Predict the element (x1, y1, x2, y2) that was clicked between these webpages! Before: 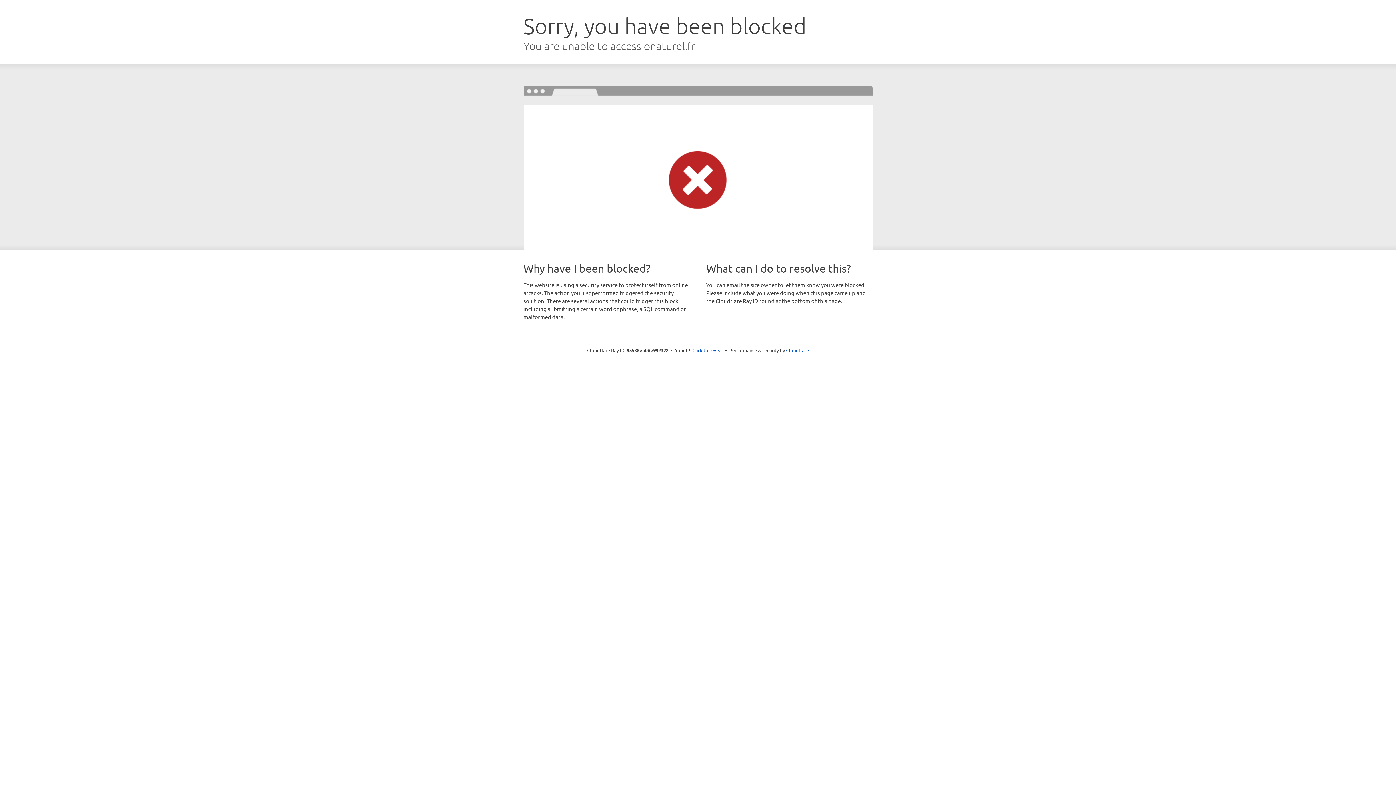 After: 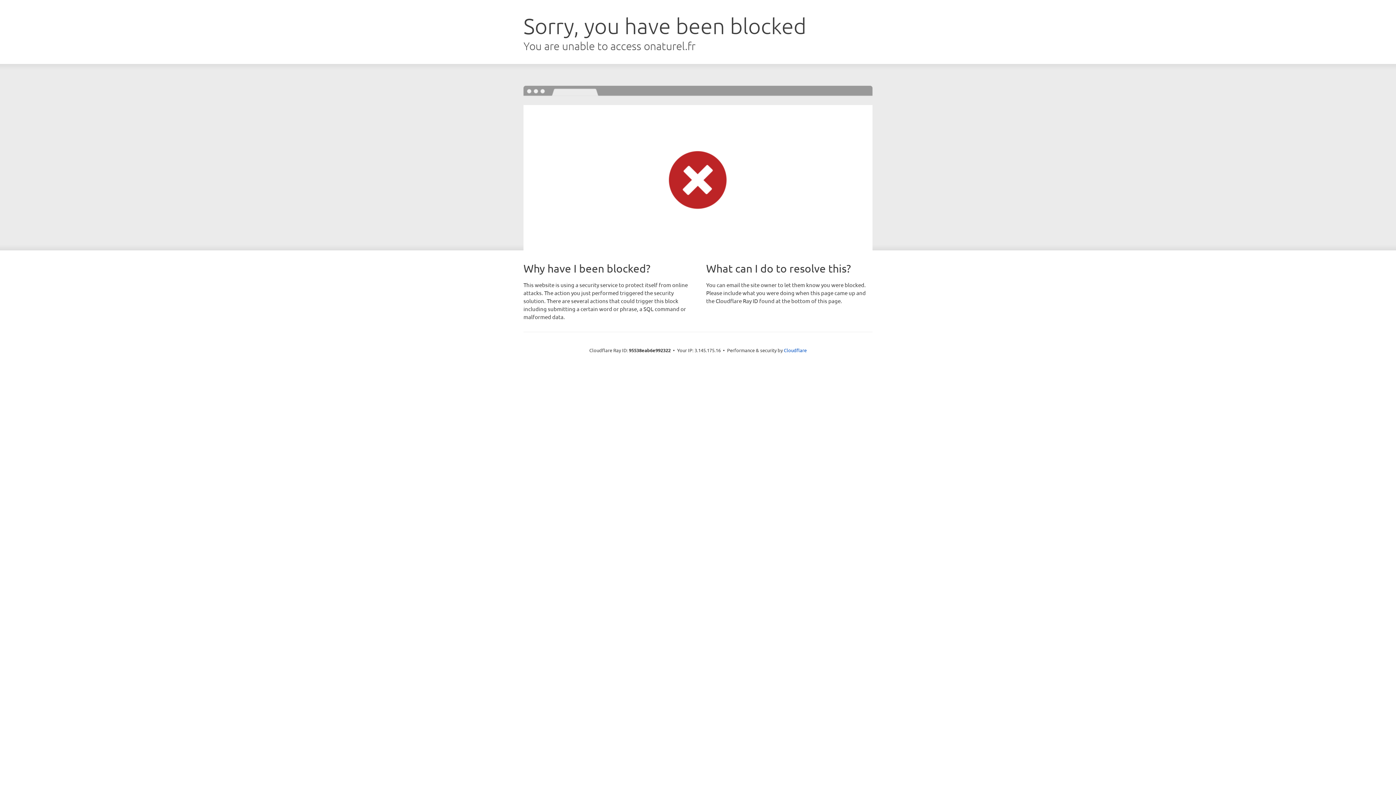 Action: label: Click to reveal bbox: (692, 346, 723, 353)